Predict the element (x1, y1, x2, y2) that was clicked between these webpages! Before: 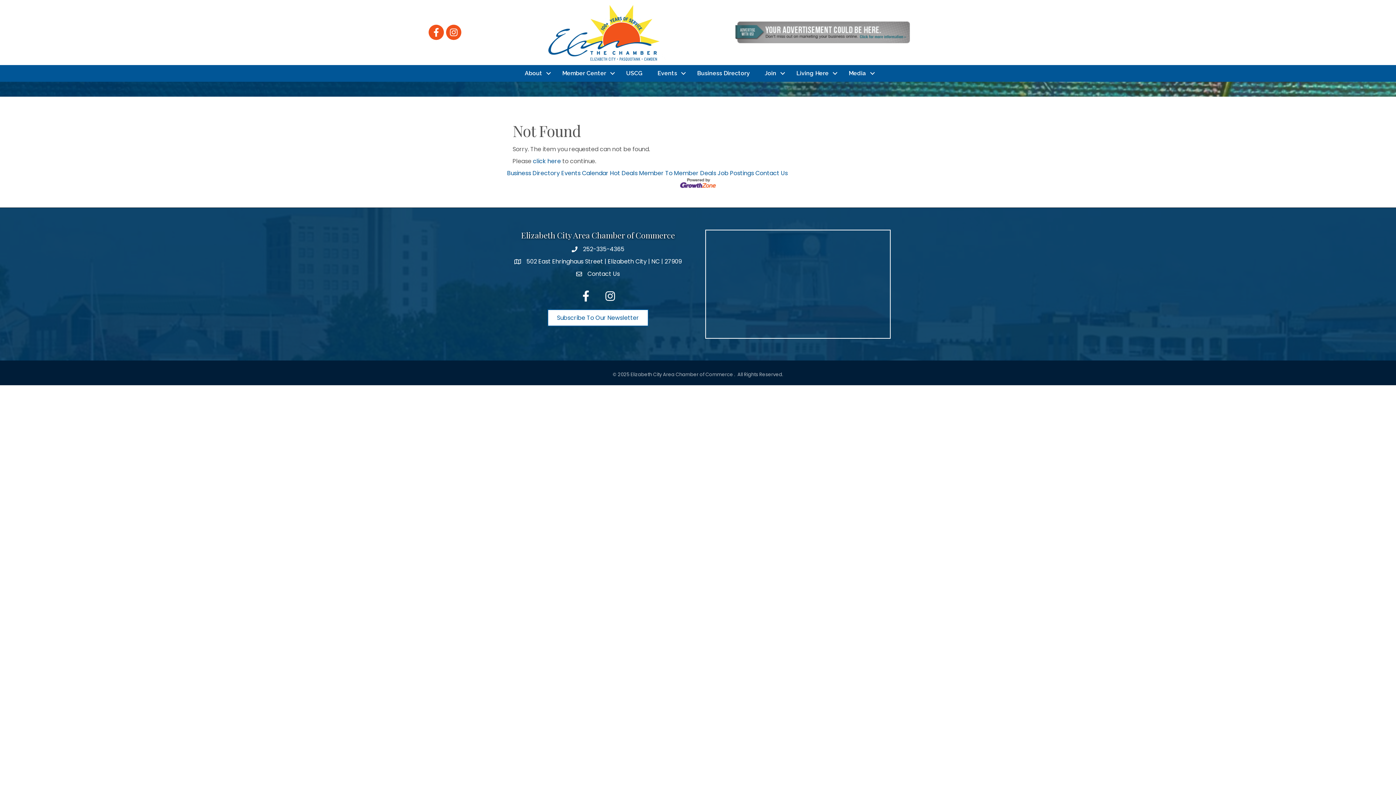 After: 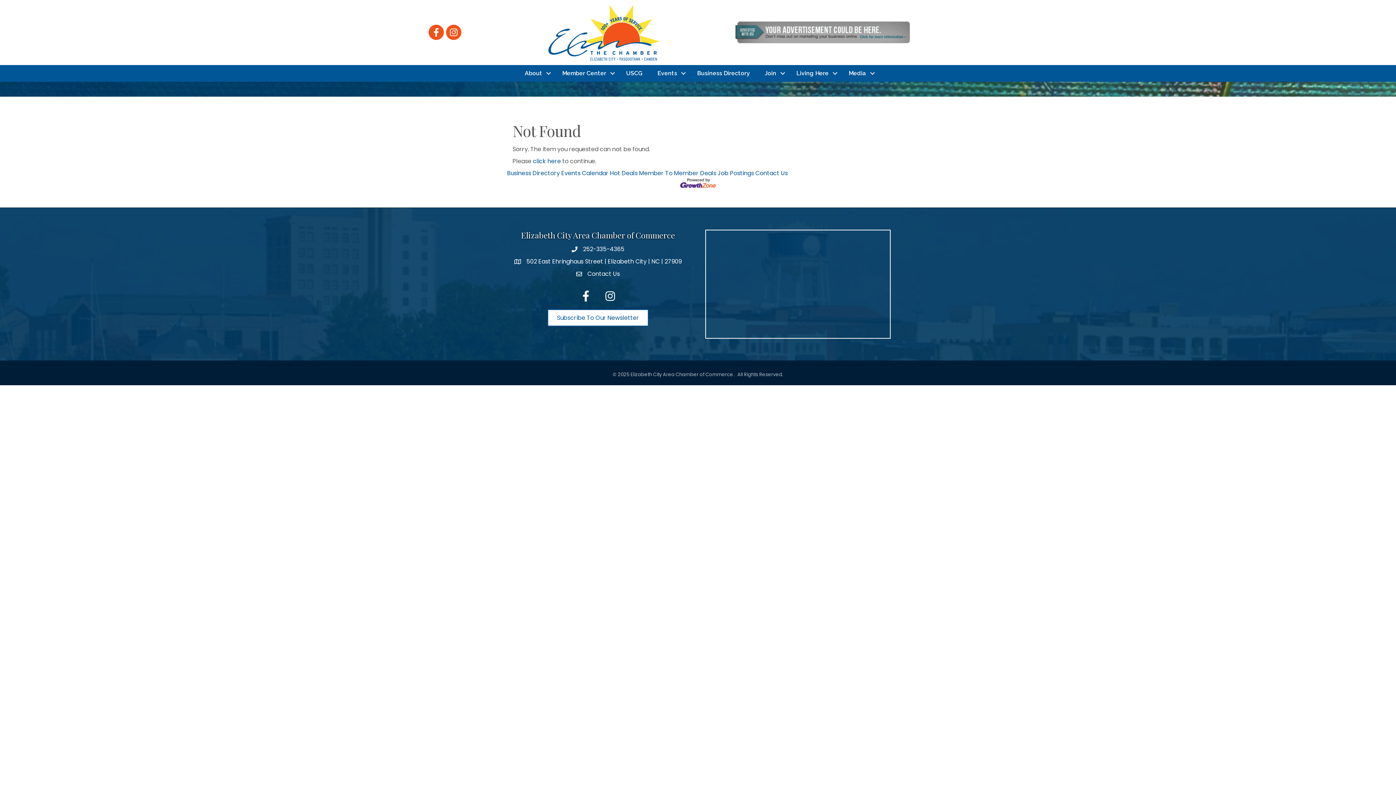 Action: bbox: (680, 178, 716, 187)